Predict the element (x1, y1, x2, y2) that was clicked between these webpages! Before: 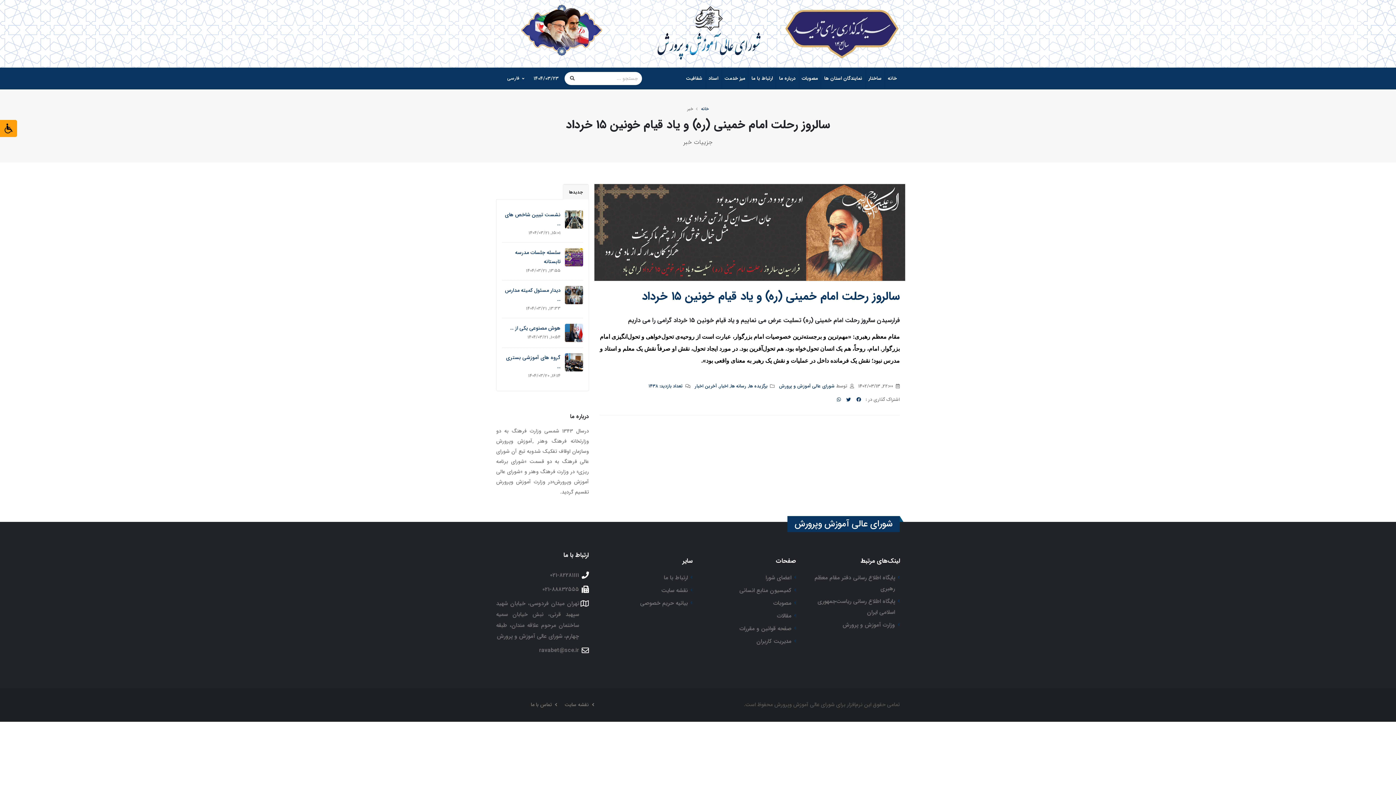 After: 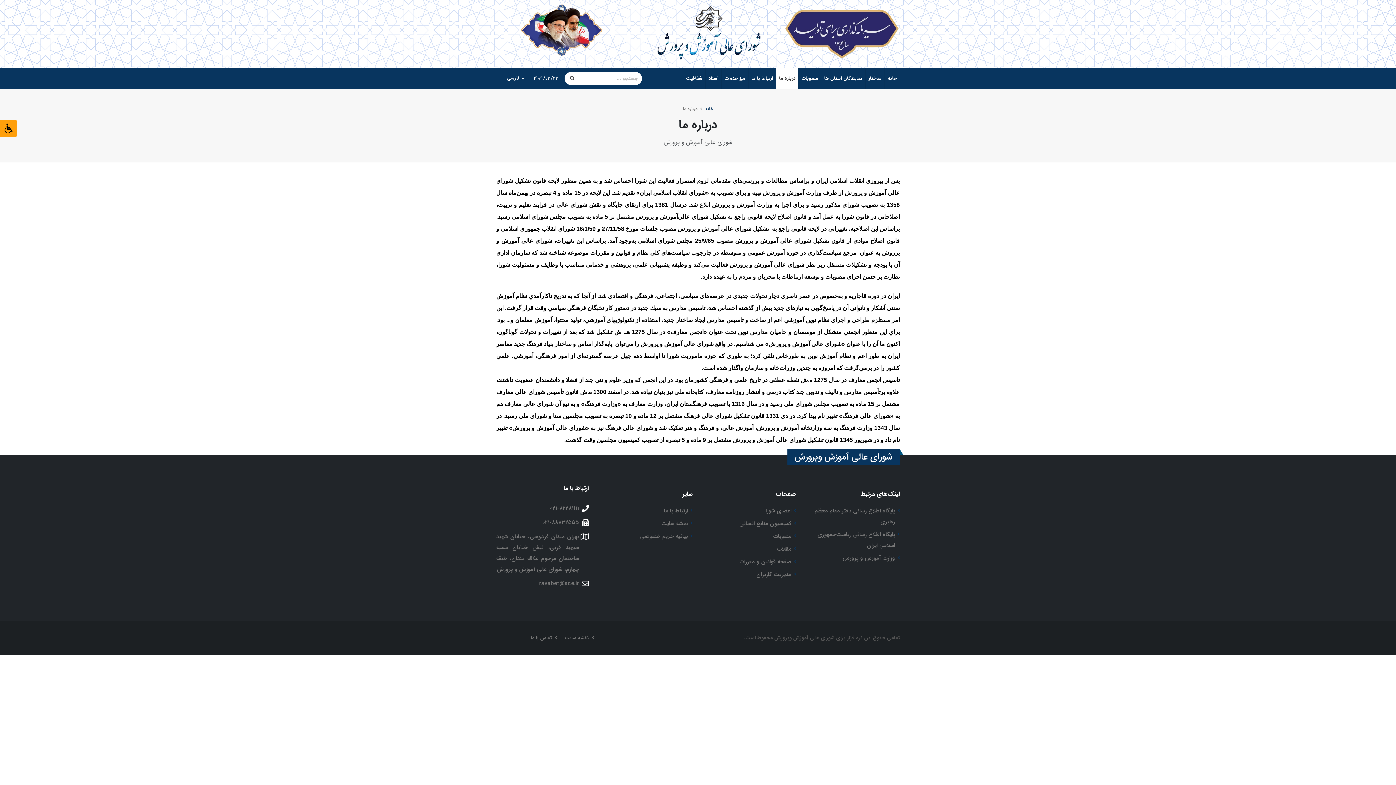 Action: label: درباره ما bbox: (776, 67, 798, 89)